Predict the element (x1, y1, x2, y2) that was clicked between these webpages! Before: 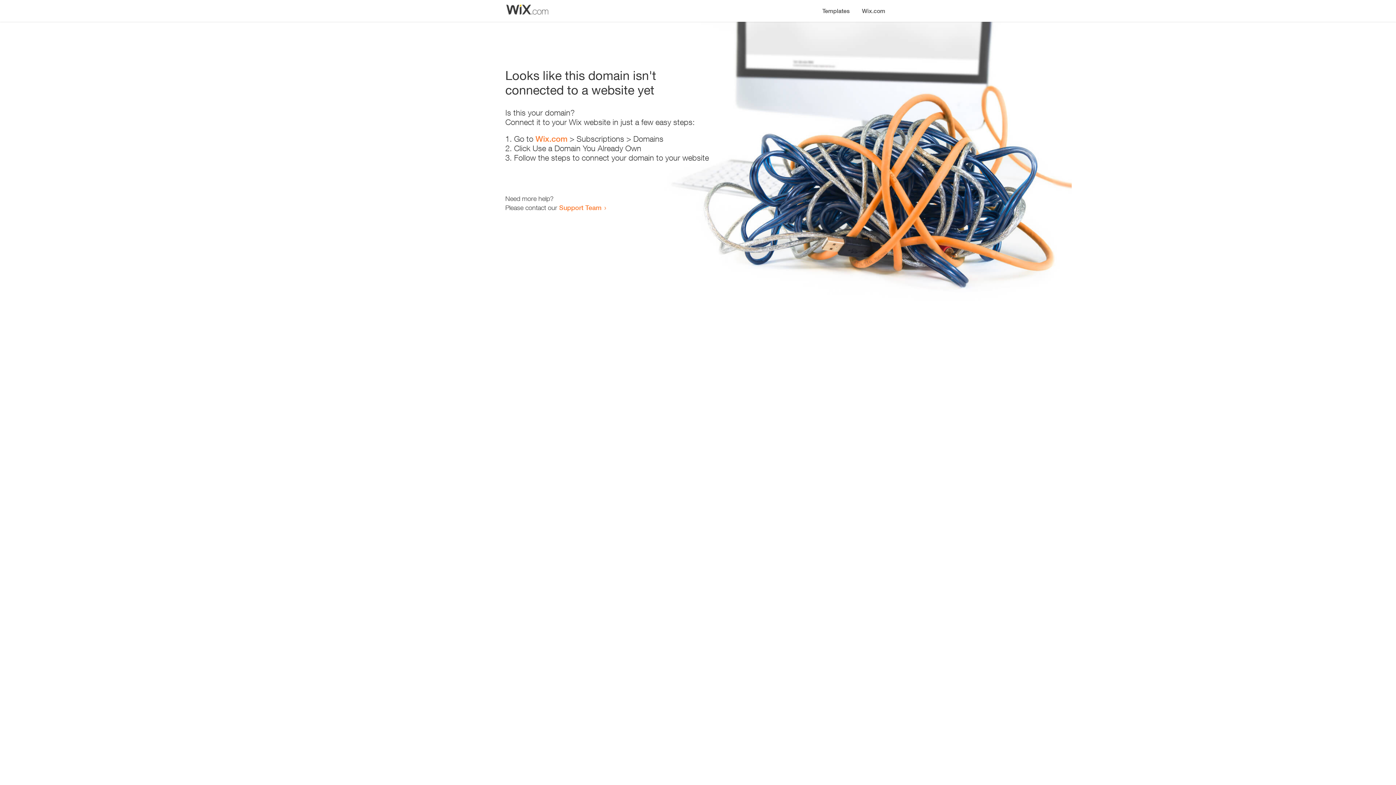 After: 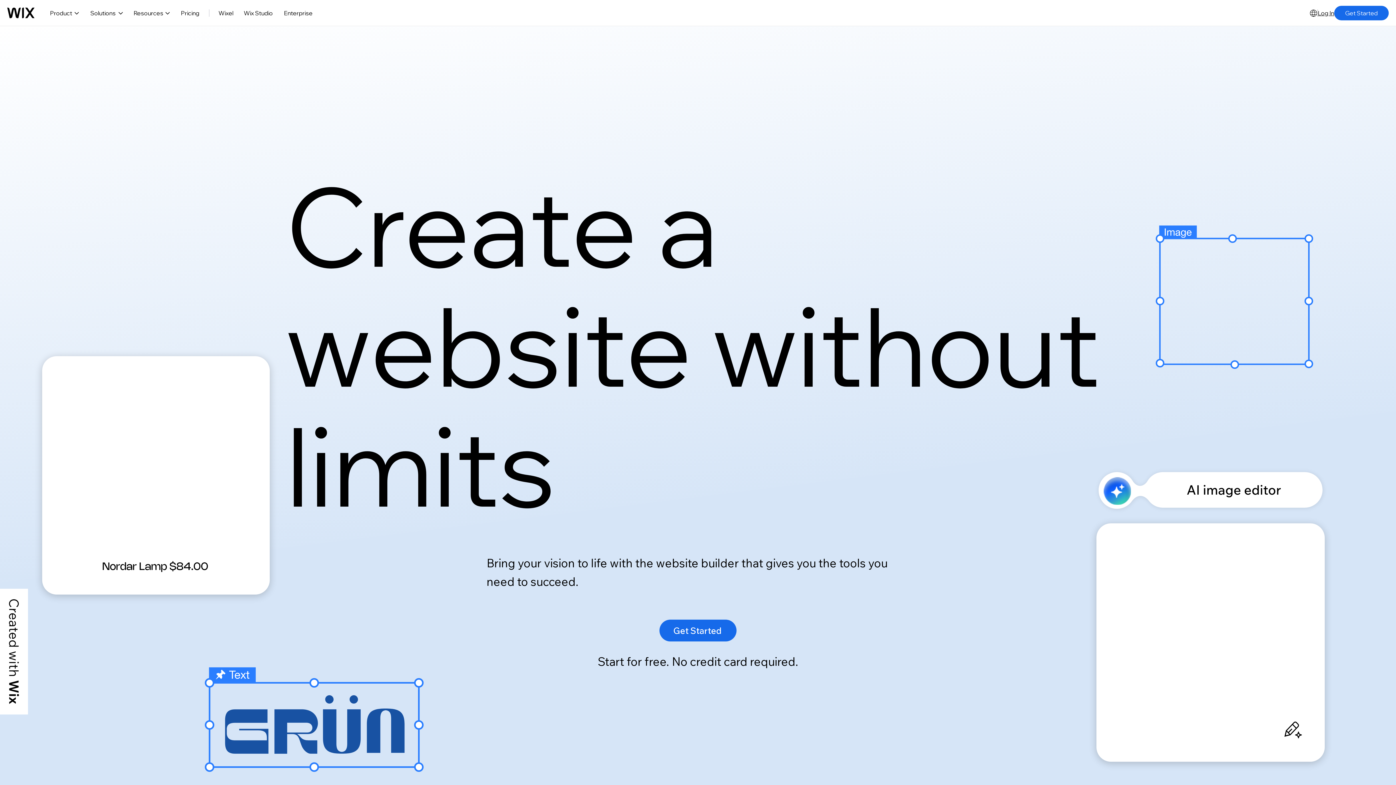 Action: label: Wix.com bbox: (535, 134, 567, 143)